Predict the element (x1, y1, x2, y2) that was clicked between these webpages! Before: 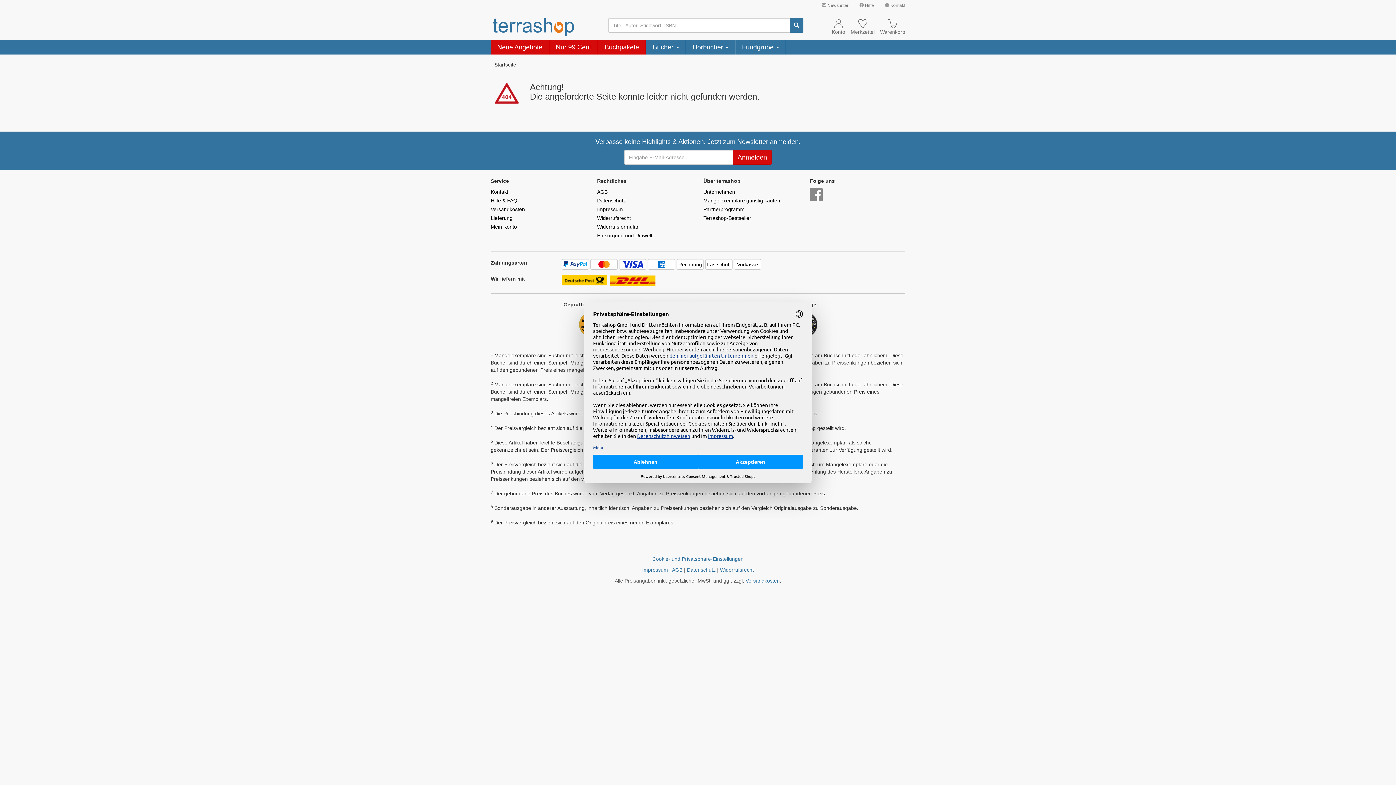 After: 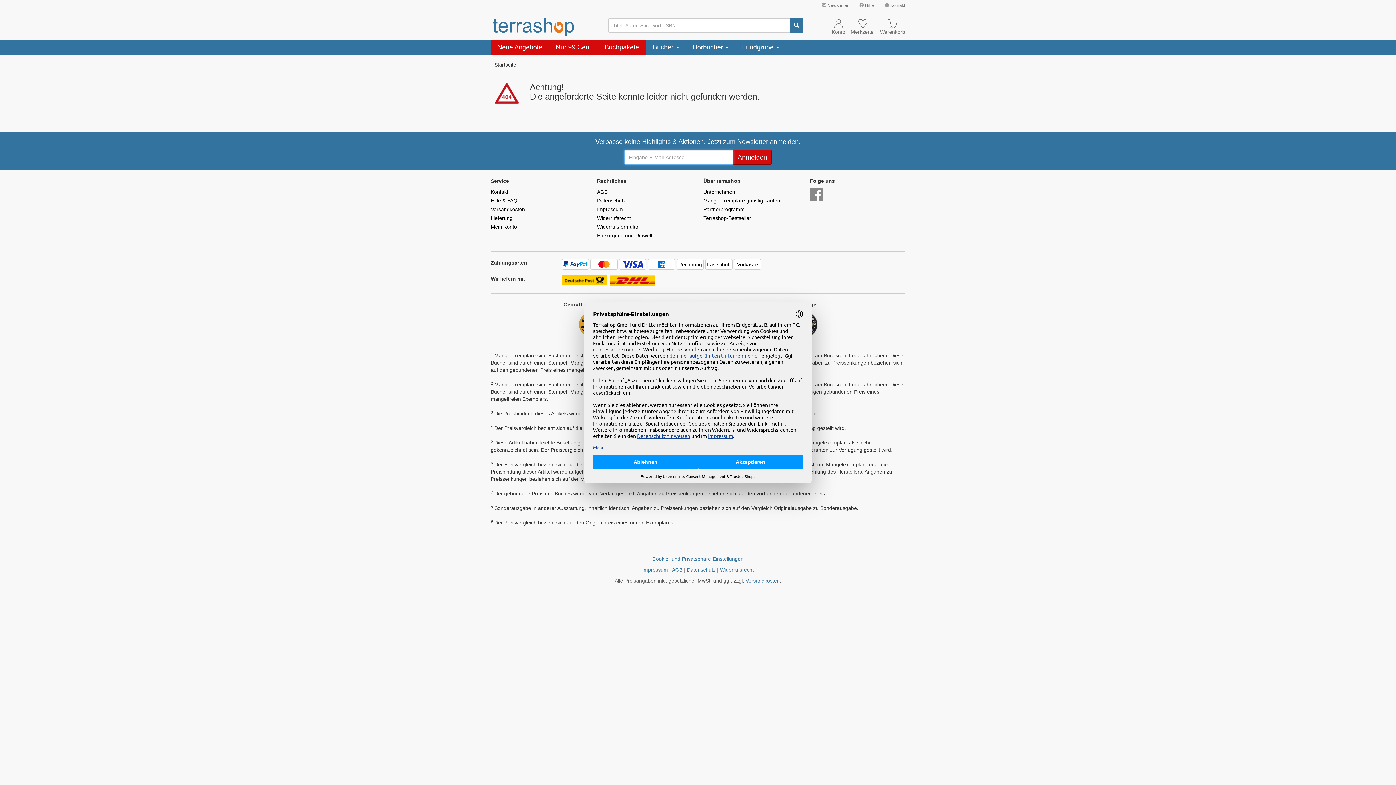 Action: label: Anmelden bbox: (733, 150, 772, 164)